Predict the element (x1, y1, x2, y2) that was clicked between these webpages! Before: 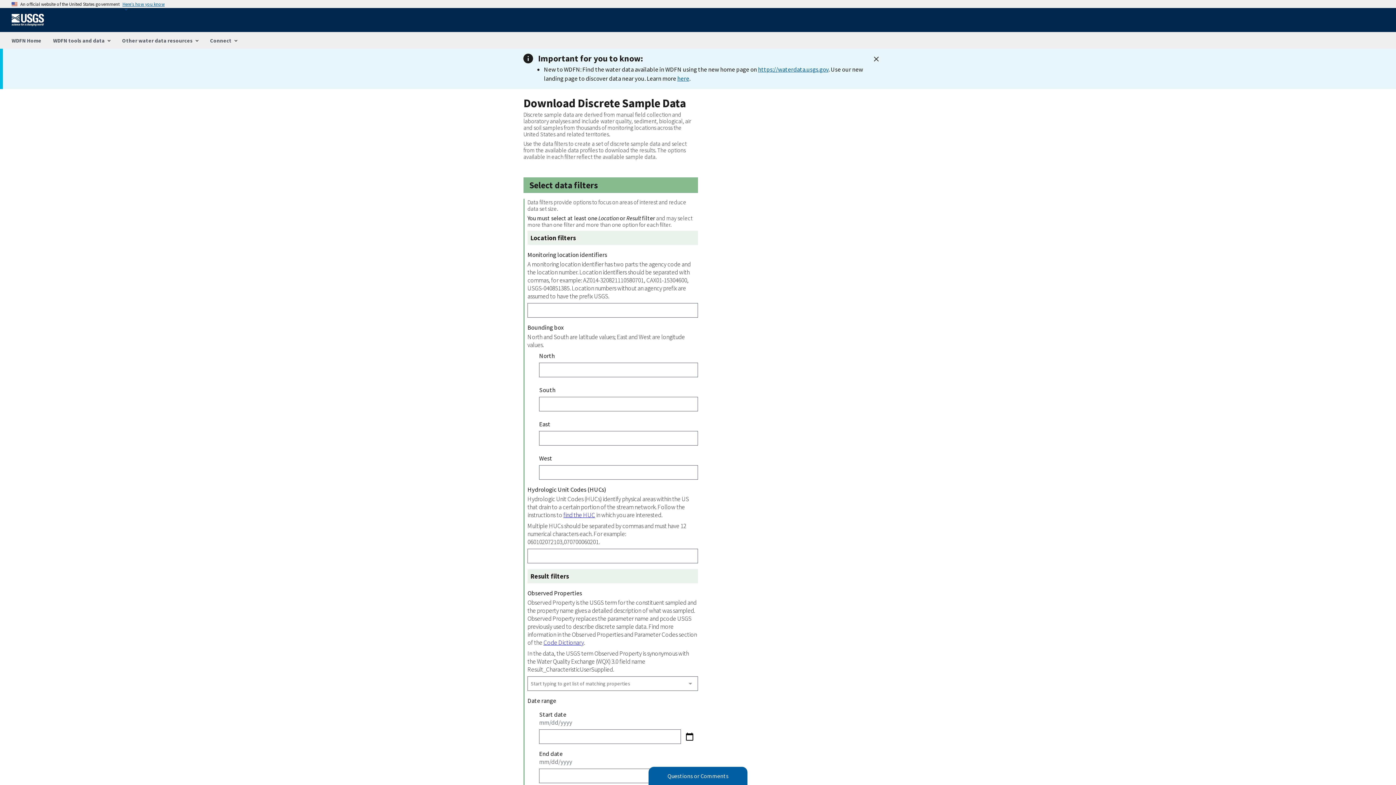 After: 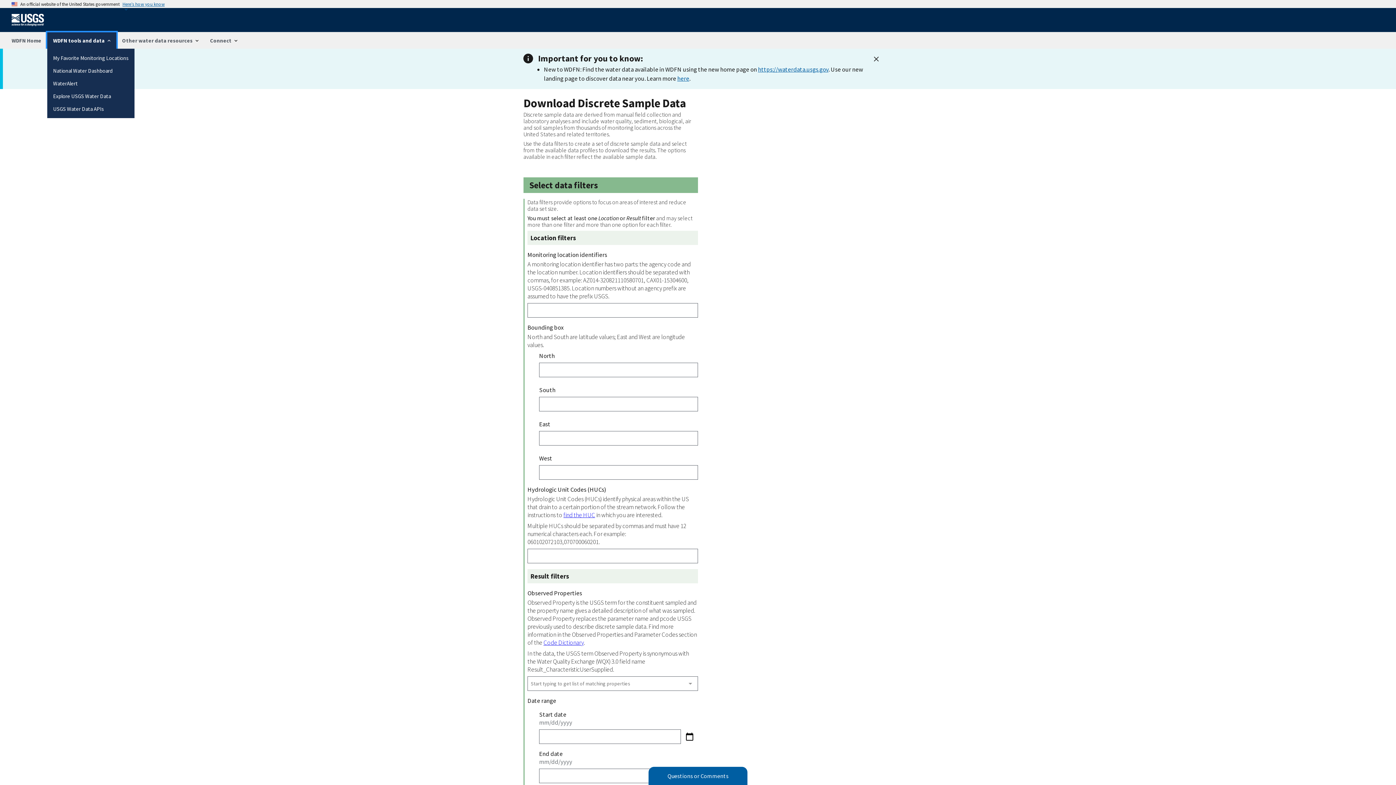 Action: bbox: (47, 32, 116, 48) label: WDFN tools and data